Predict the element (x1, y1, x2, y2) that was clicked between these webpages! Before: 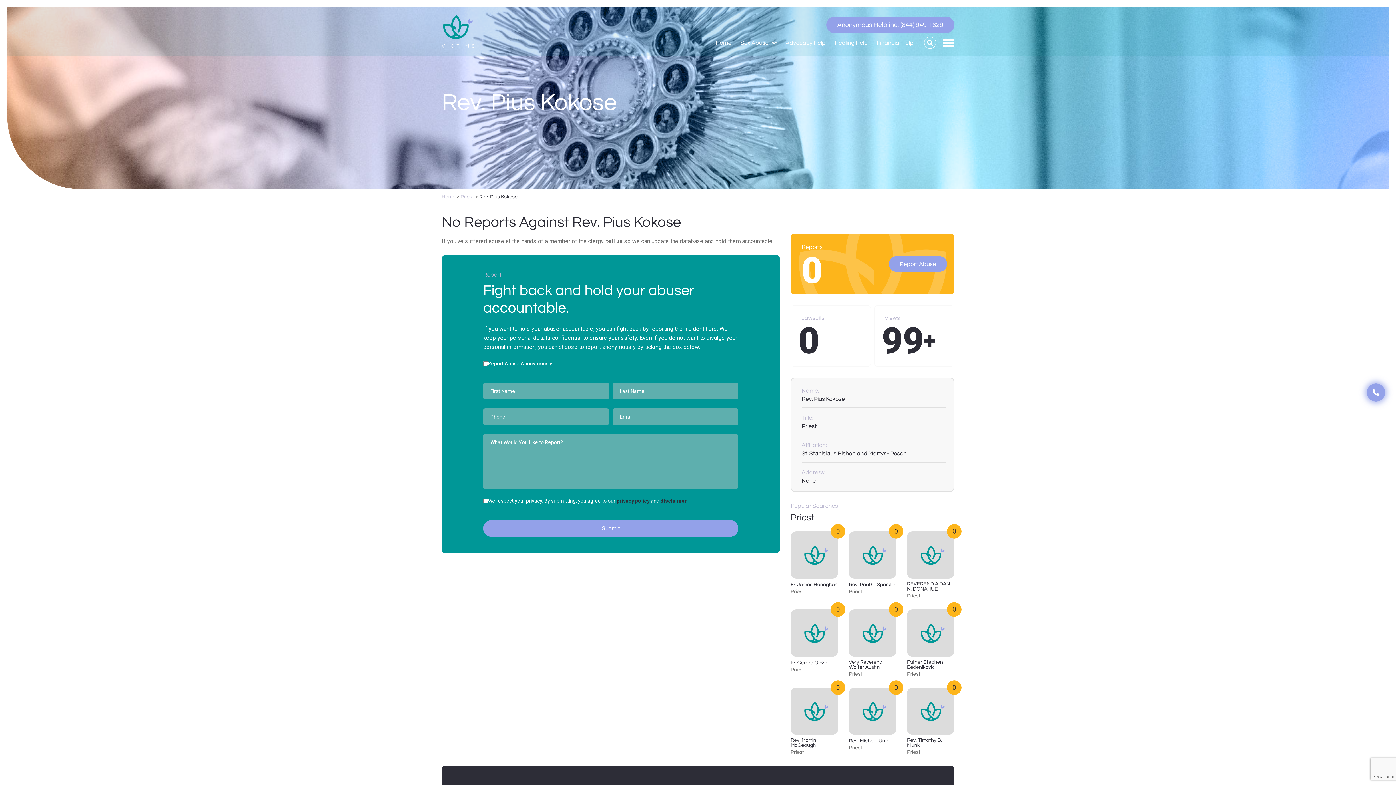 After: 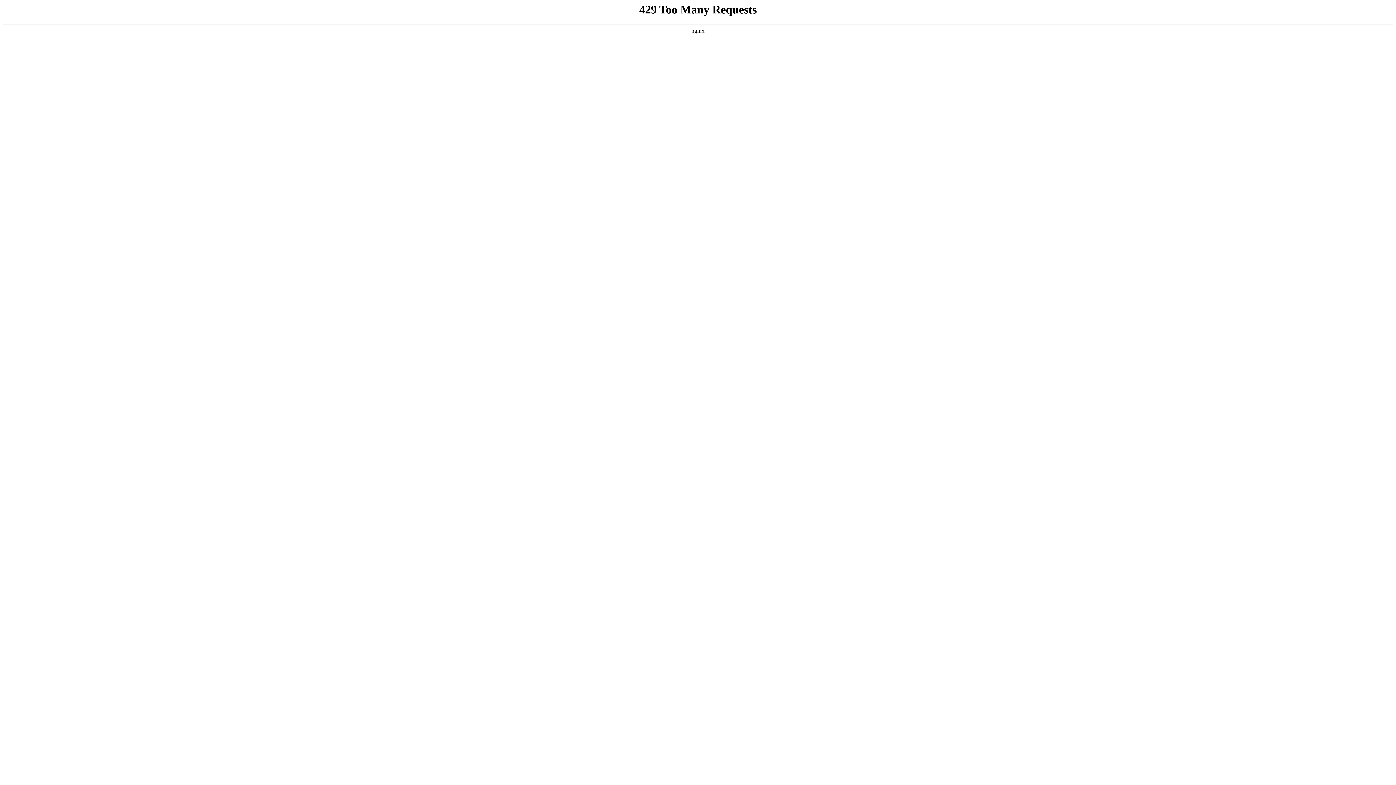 Action: bbox: (849, 609, 896, 657)